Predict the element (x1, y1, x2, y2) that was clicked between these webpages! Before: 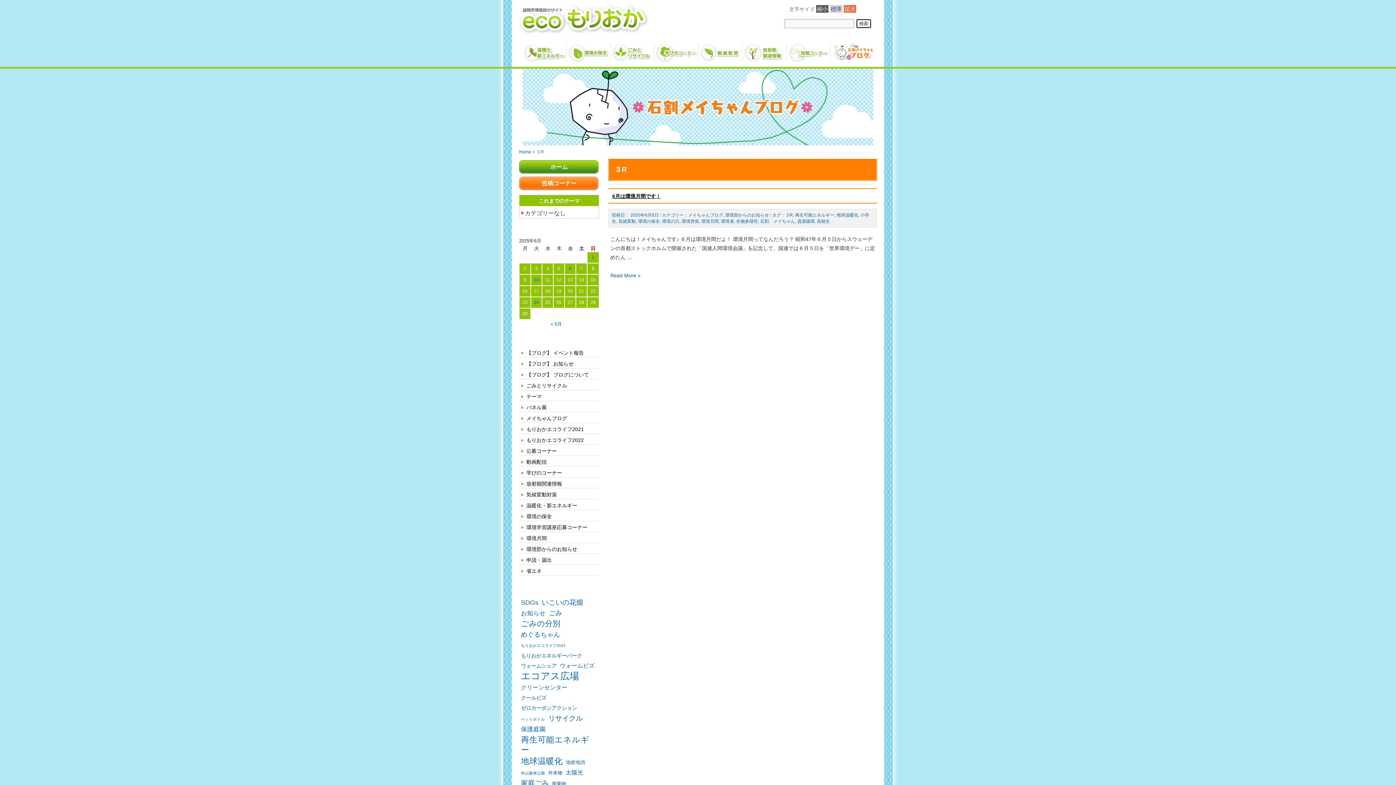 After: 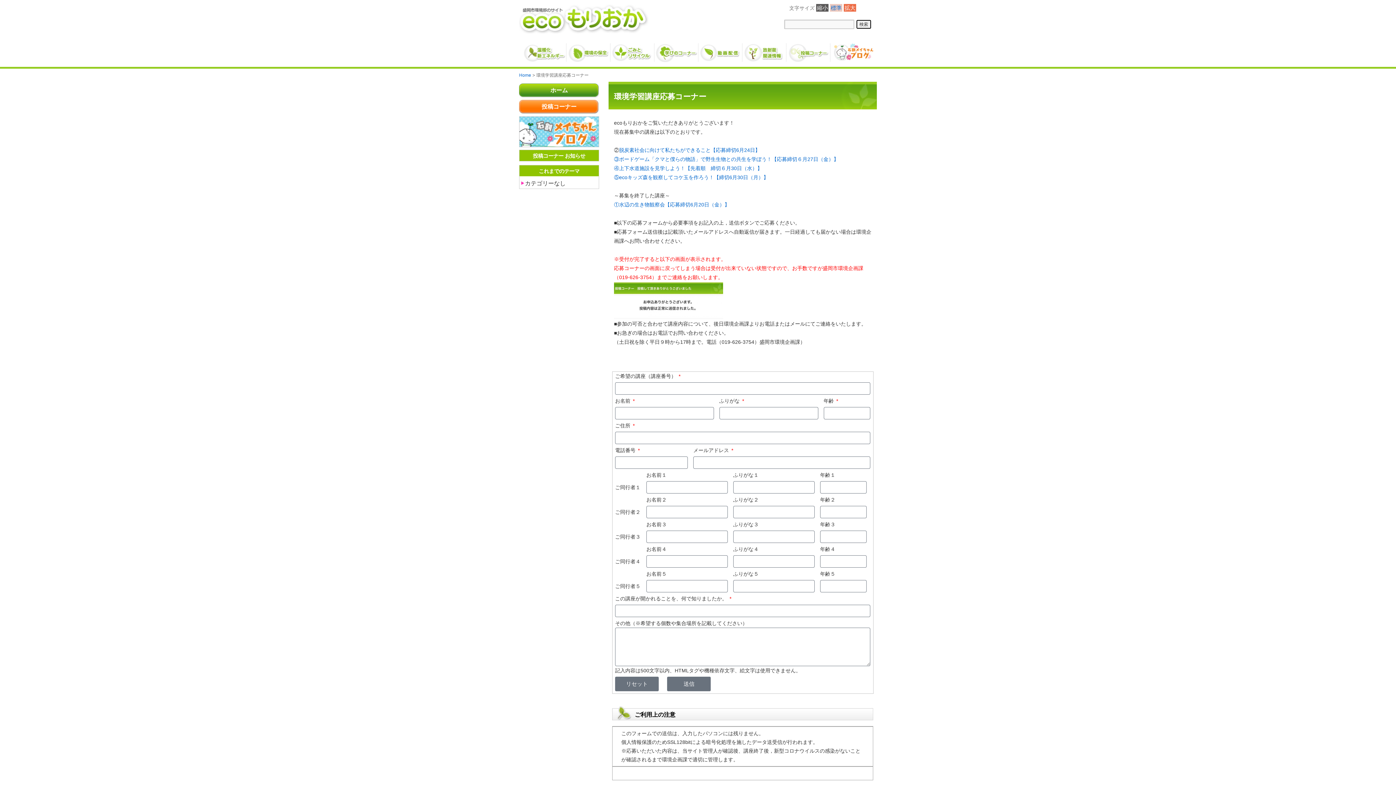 Action: bbox: (541, 180, 576, 186) label: 投稿コーナー